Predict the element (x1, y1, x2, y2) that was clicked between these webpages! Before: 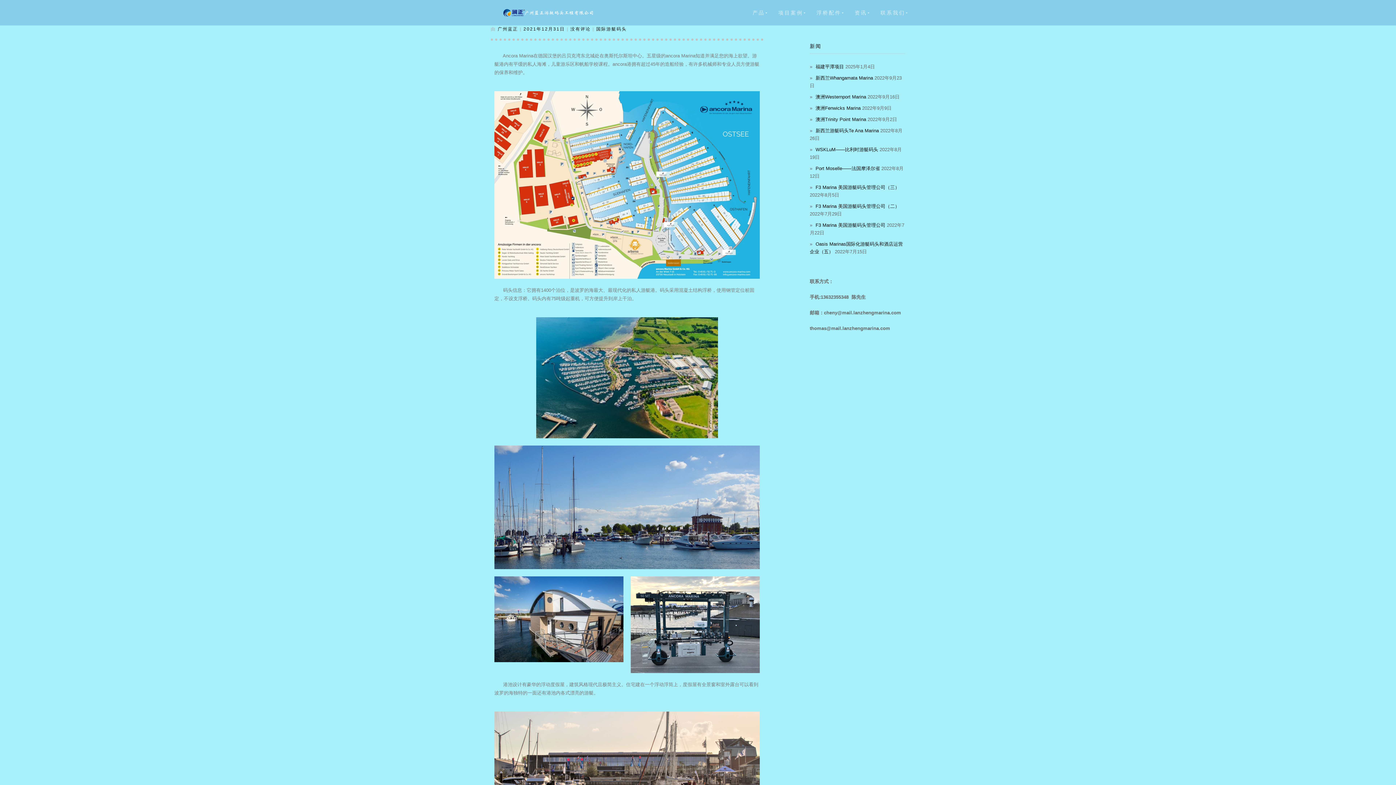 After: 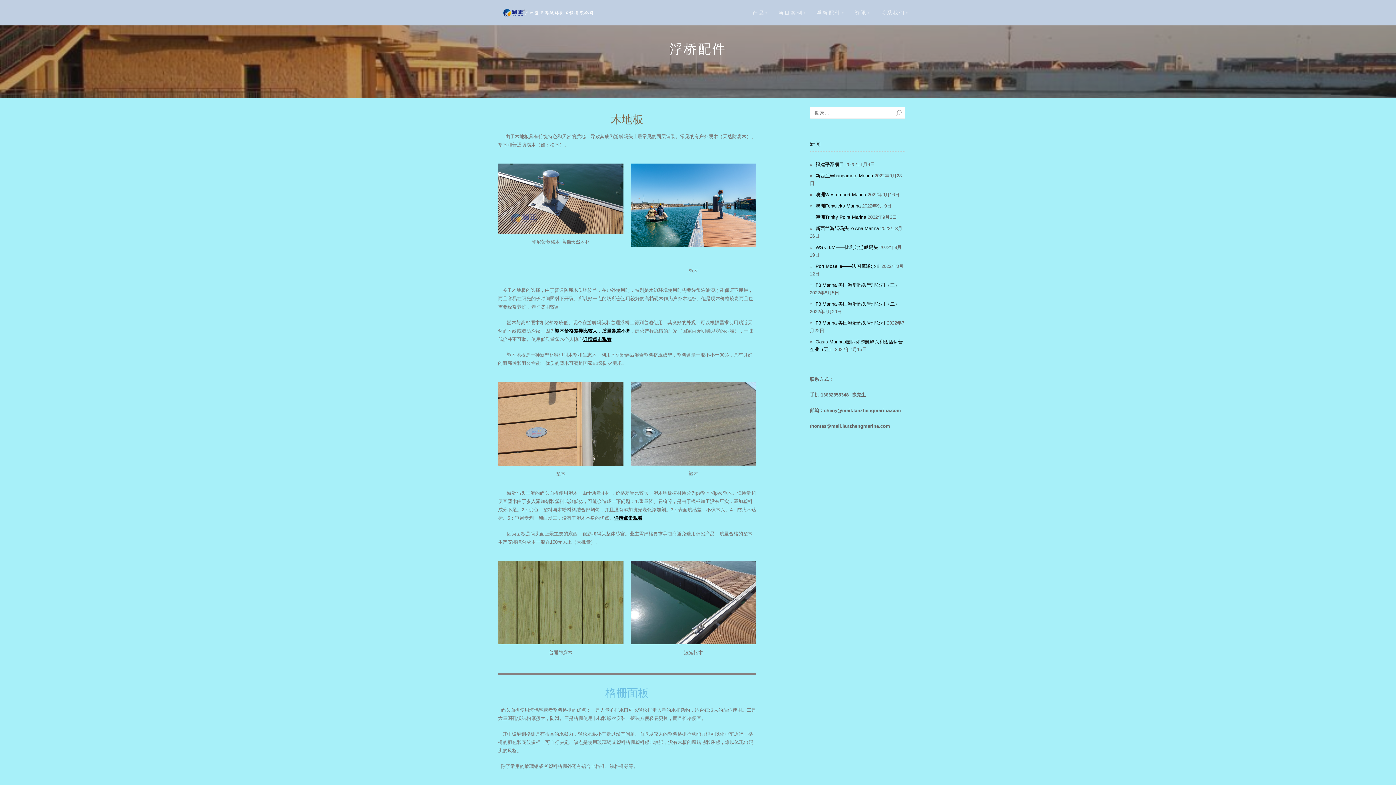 Action: label: 浮桥配件 bbox: (811, 8, 846, 17)